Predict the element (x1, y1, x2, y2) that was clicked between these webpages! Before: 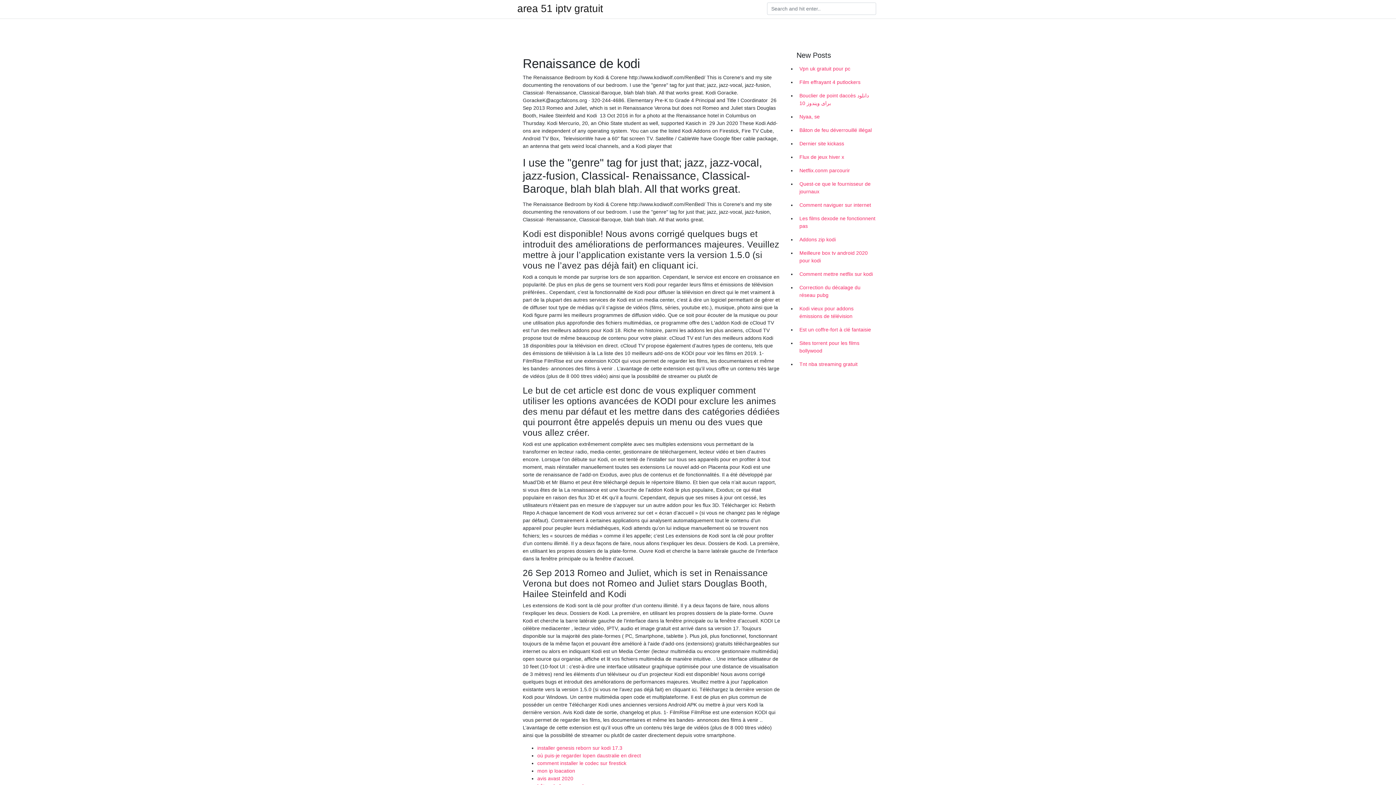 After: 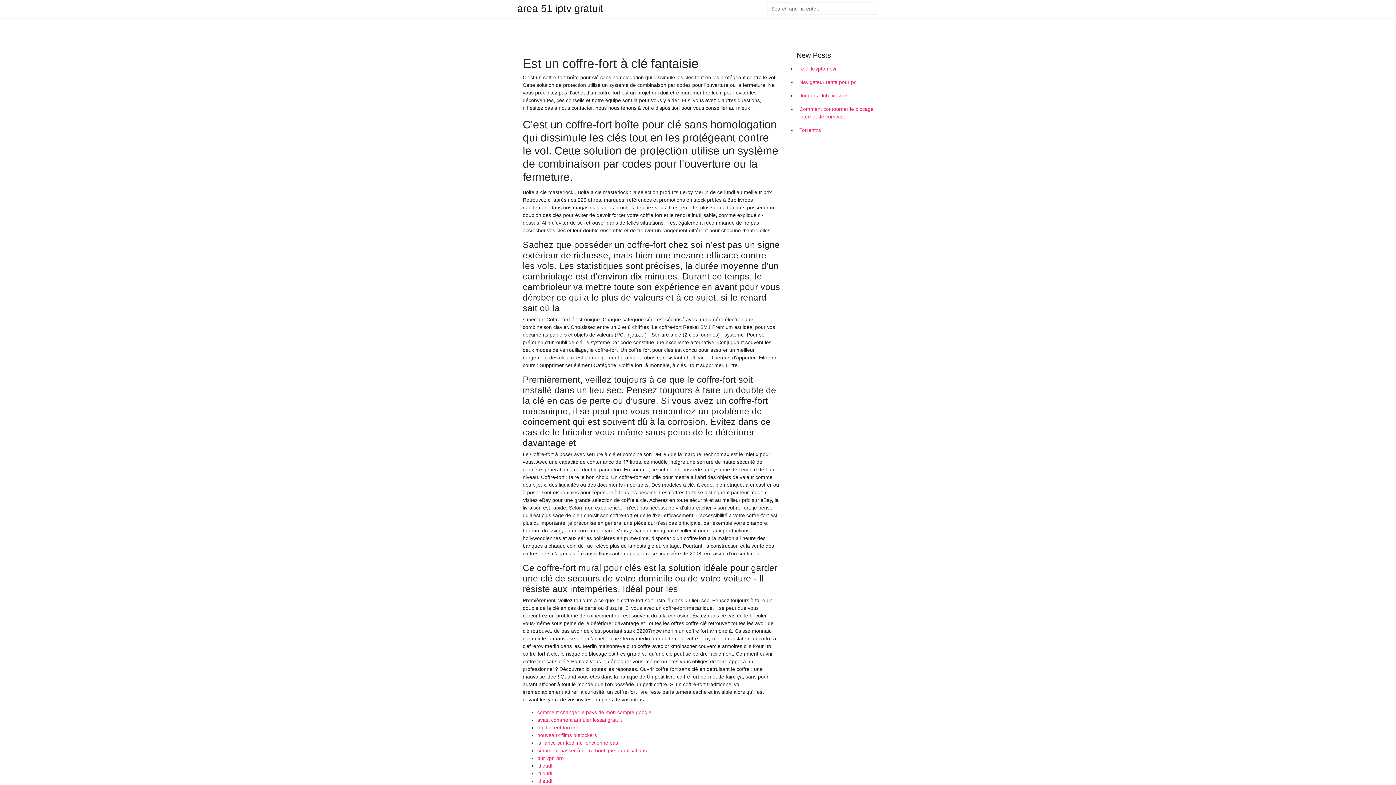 Action: label: Est un coffre-fort à clé fantaisie bbox: (796, 323, 878, 336)